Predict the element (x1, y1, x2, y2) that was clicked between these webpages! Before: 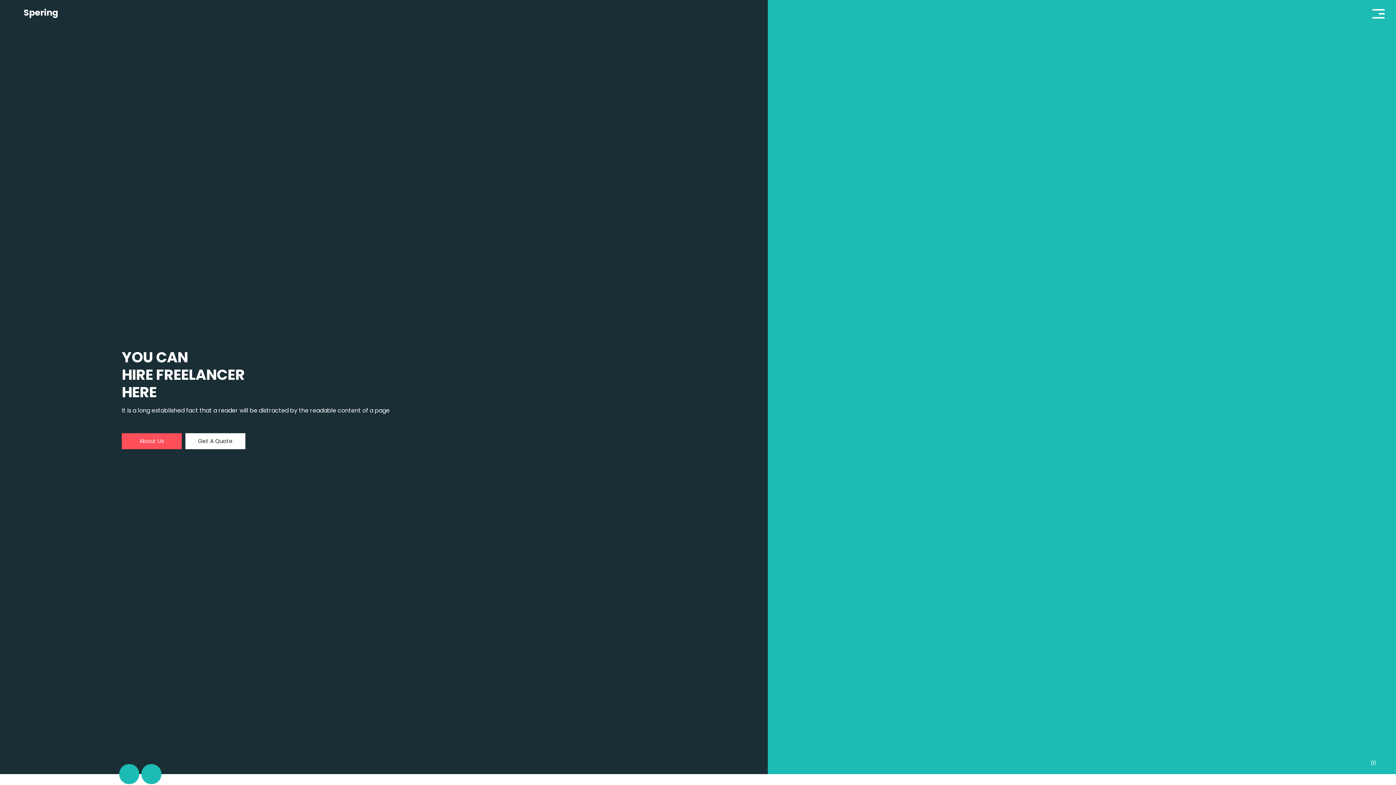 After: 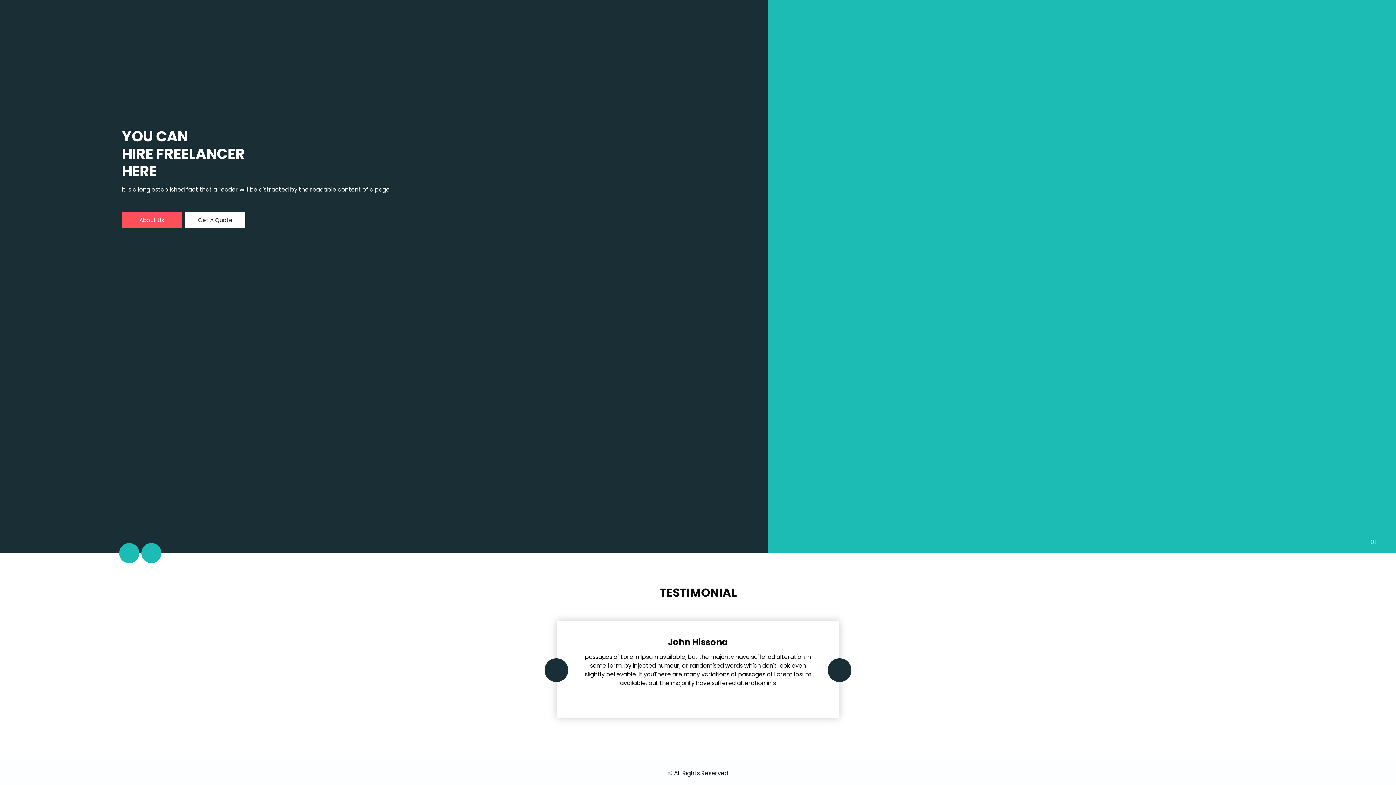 Action: label: Previous bbox: (119, 764, 139, 784)